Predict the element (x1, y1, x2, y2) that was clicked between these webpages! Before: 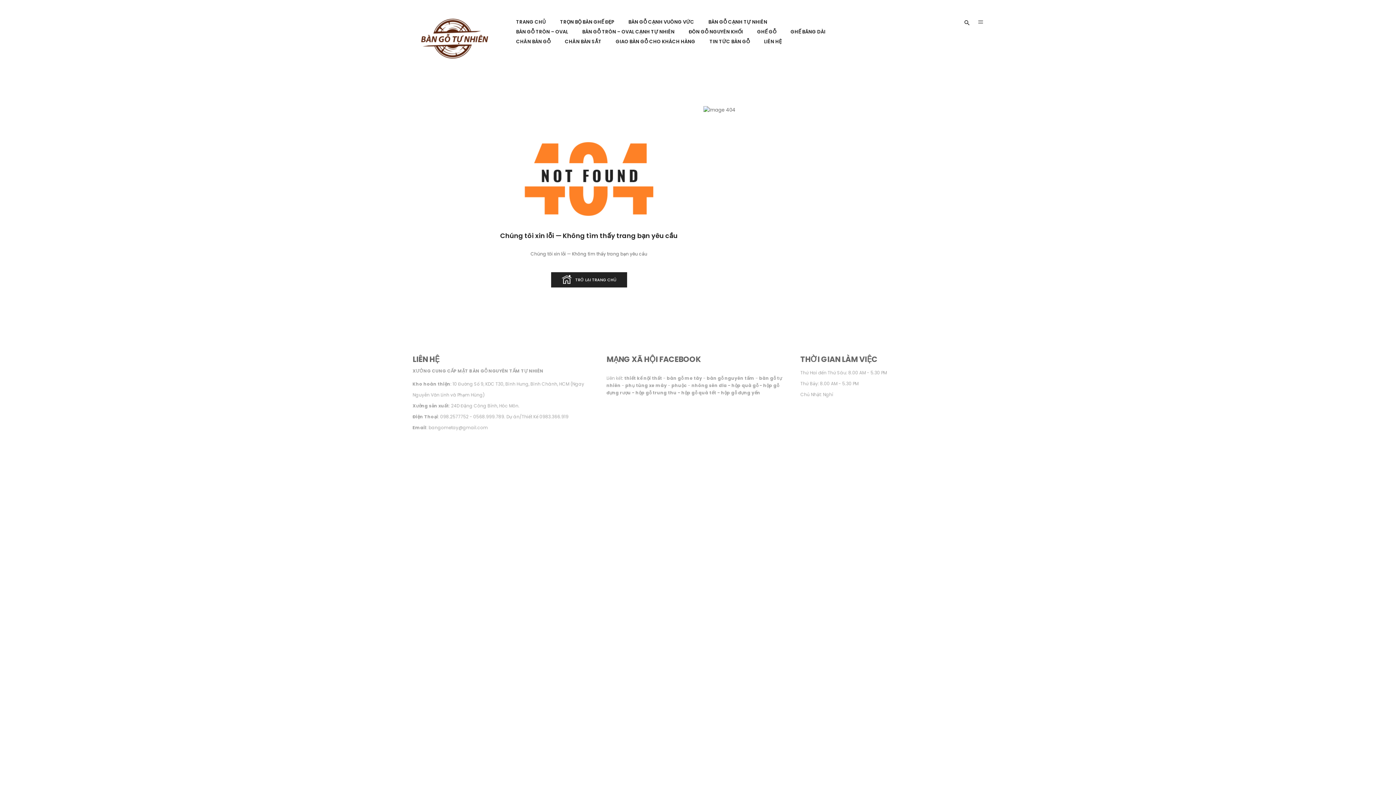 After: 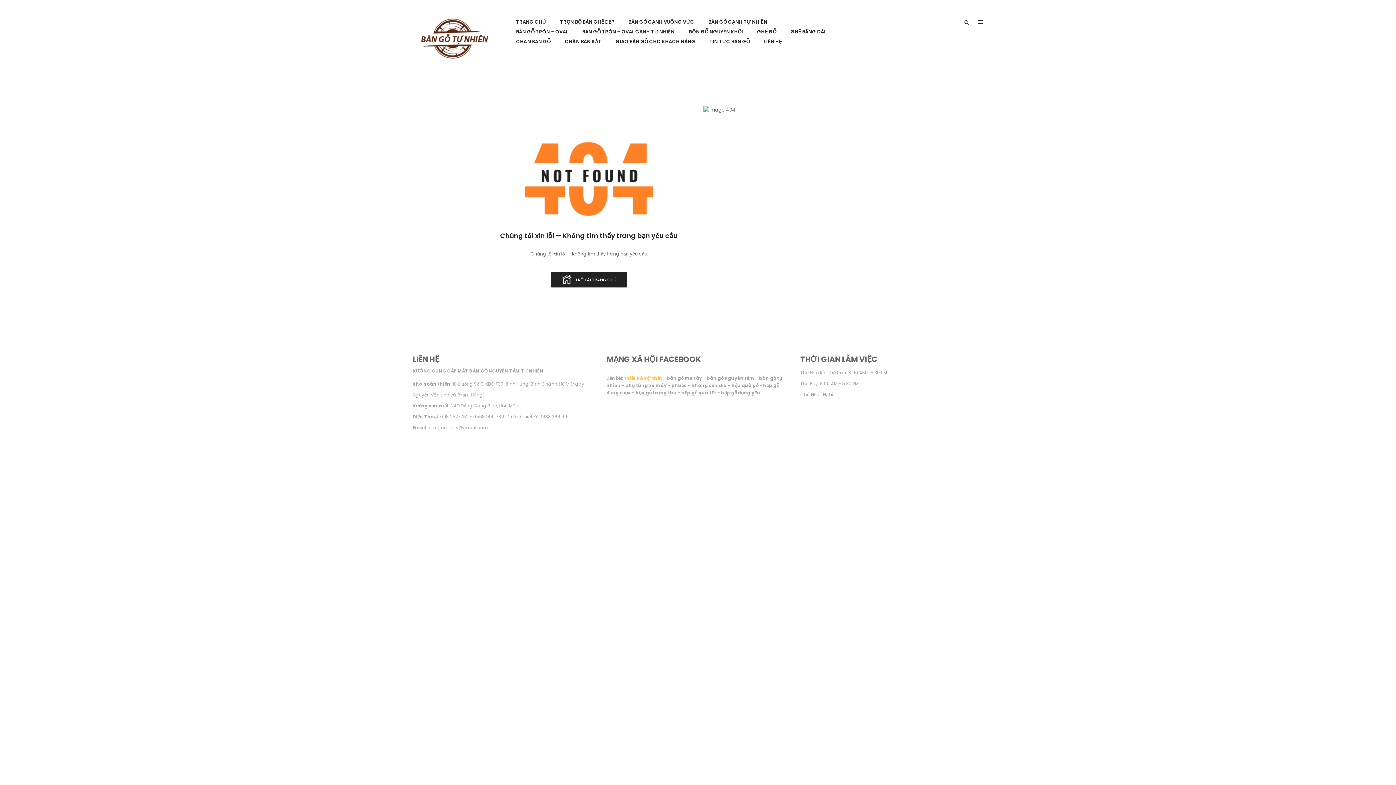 Action: bbox: (624, 375, 662, 381) label: thiết kế nội thất